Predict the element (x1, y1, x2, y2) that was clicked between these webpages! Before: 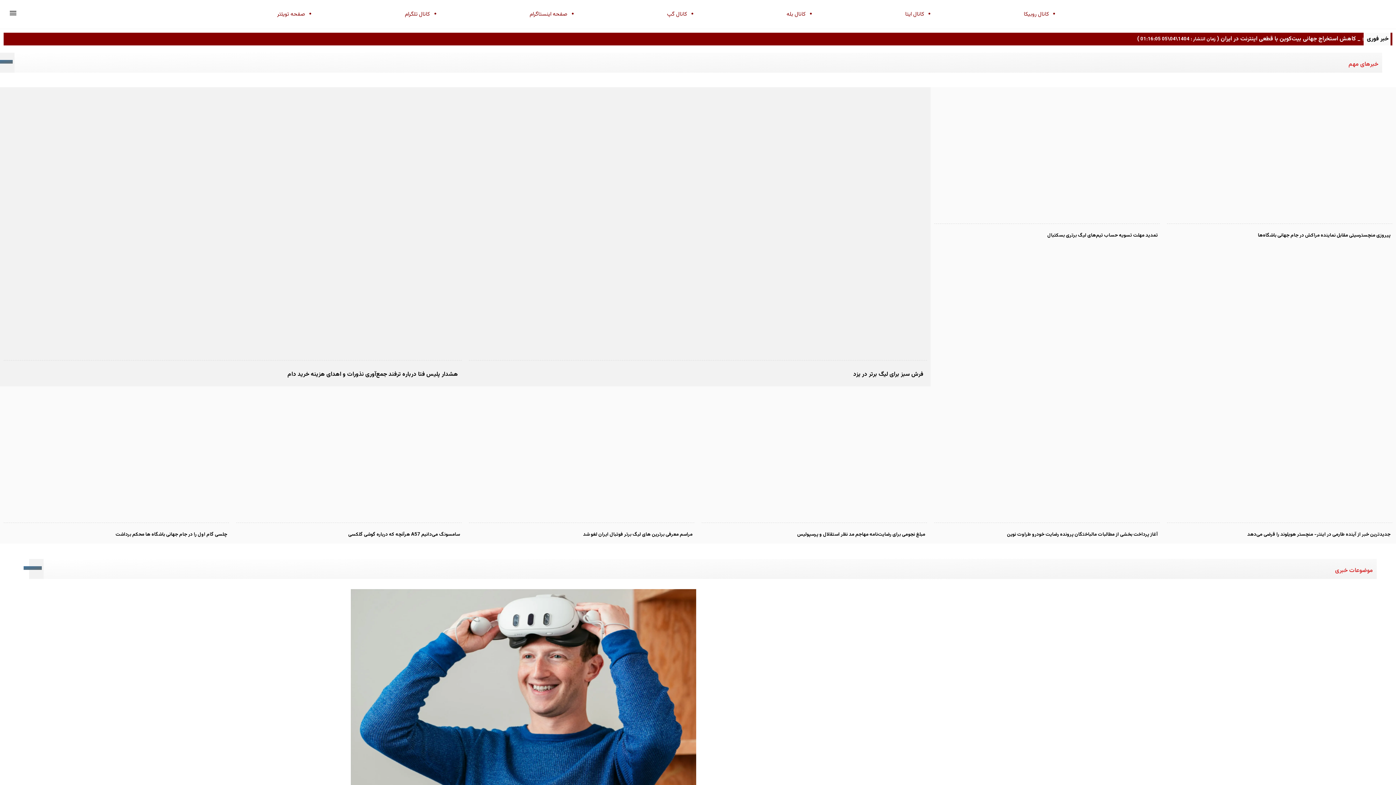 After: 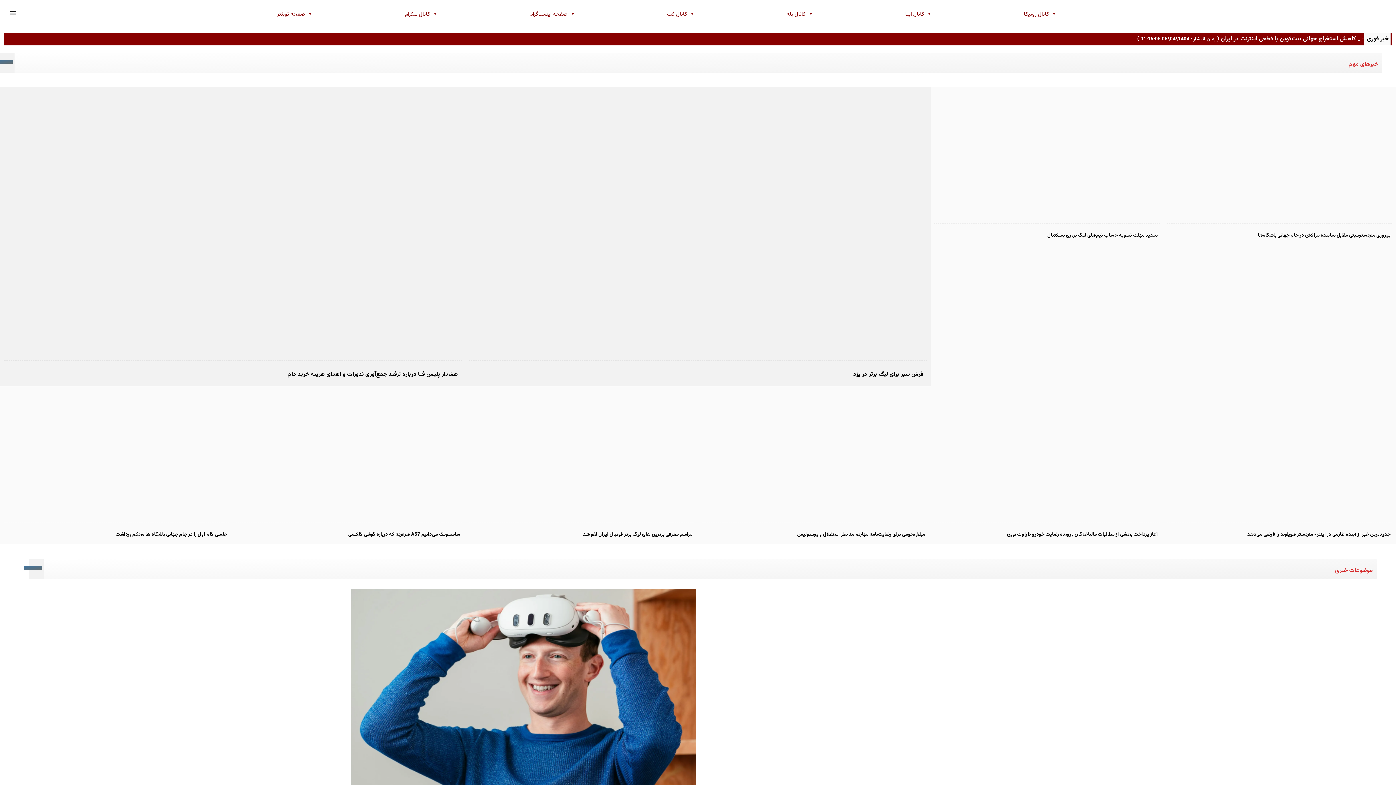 Action: bbox: (1167, 90, 1392, 240) label: پیروزی منچسترسیتی مقابل نماینده مراکش در جام جهانی باشگاه‌ها

تیم فوتبال منچسترسیتی موفق شد مقابل الویداد کازابلانکا در هفته اول جام جهانی باشگاه ها به پیروزی دست یابد.